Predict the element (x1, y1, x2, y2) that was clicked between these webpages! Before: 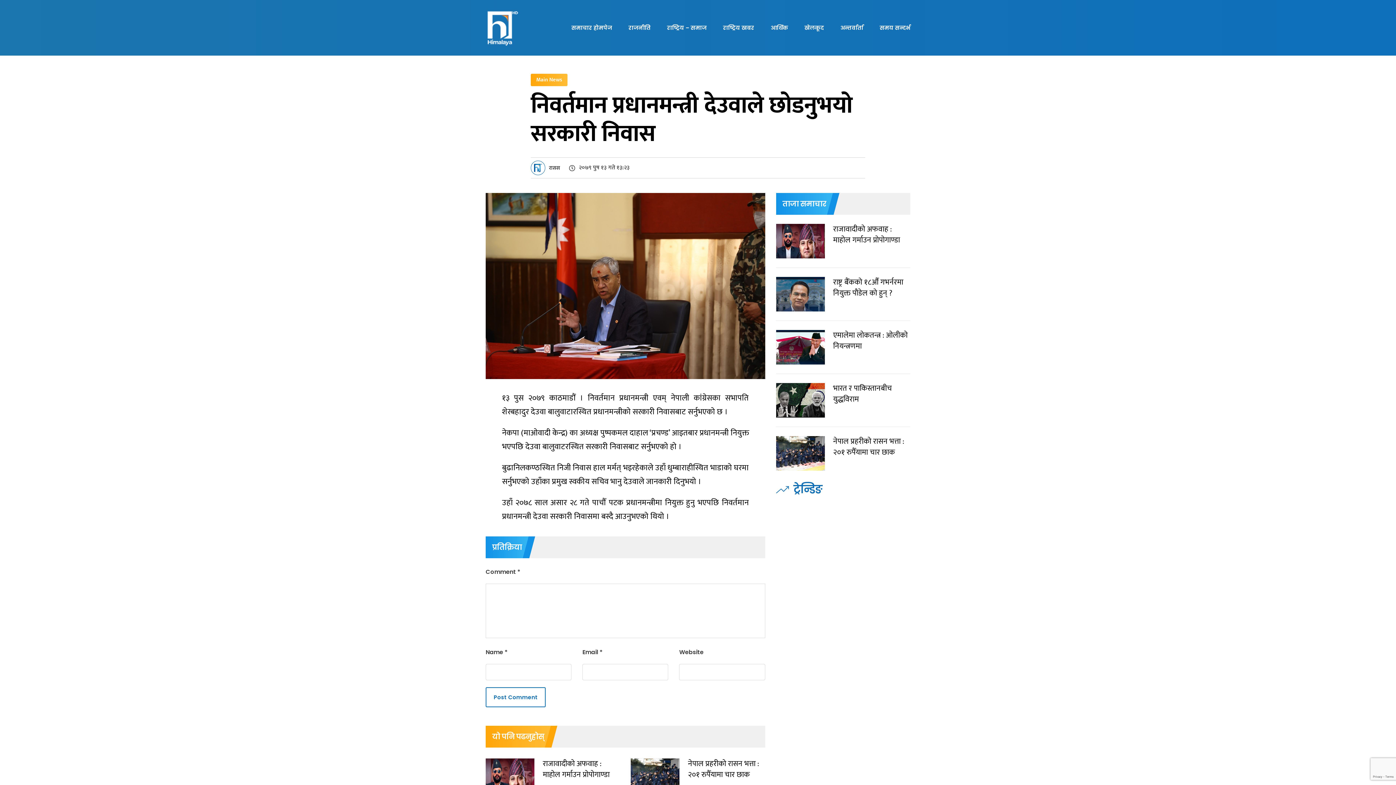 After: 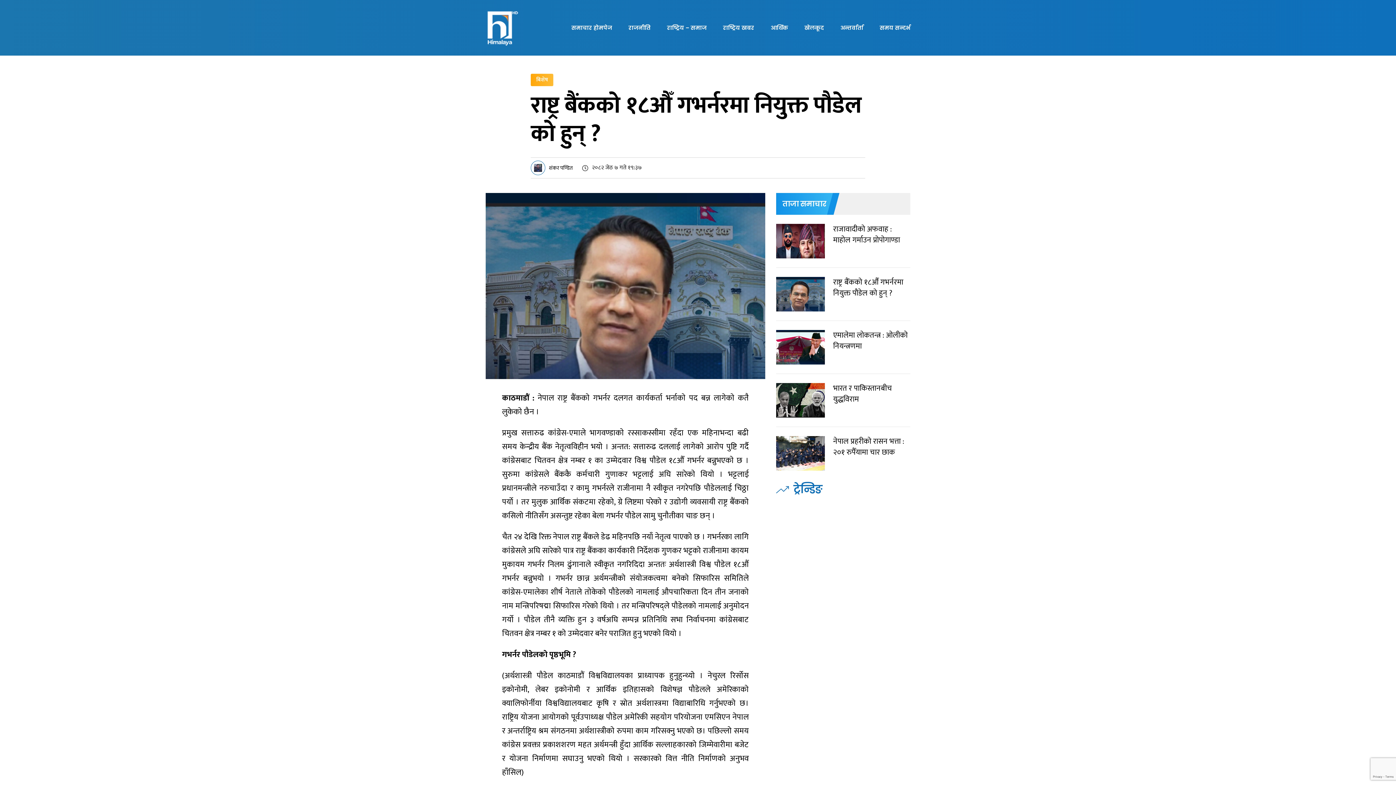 Action: label: राष्ट्र बैंकको १८औँ गभर्नरमा नियुक्त पौडेल को हुन् ? bbox: (776, 277, 910, 311)